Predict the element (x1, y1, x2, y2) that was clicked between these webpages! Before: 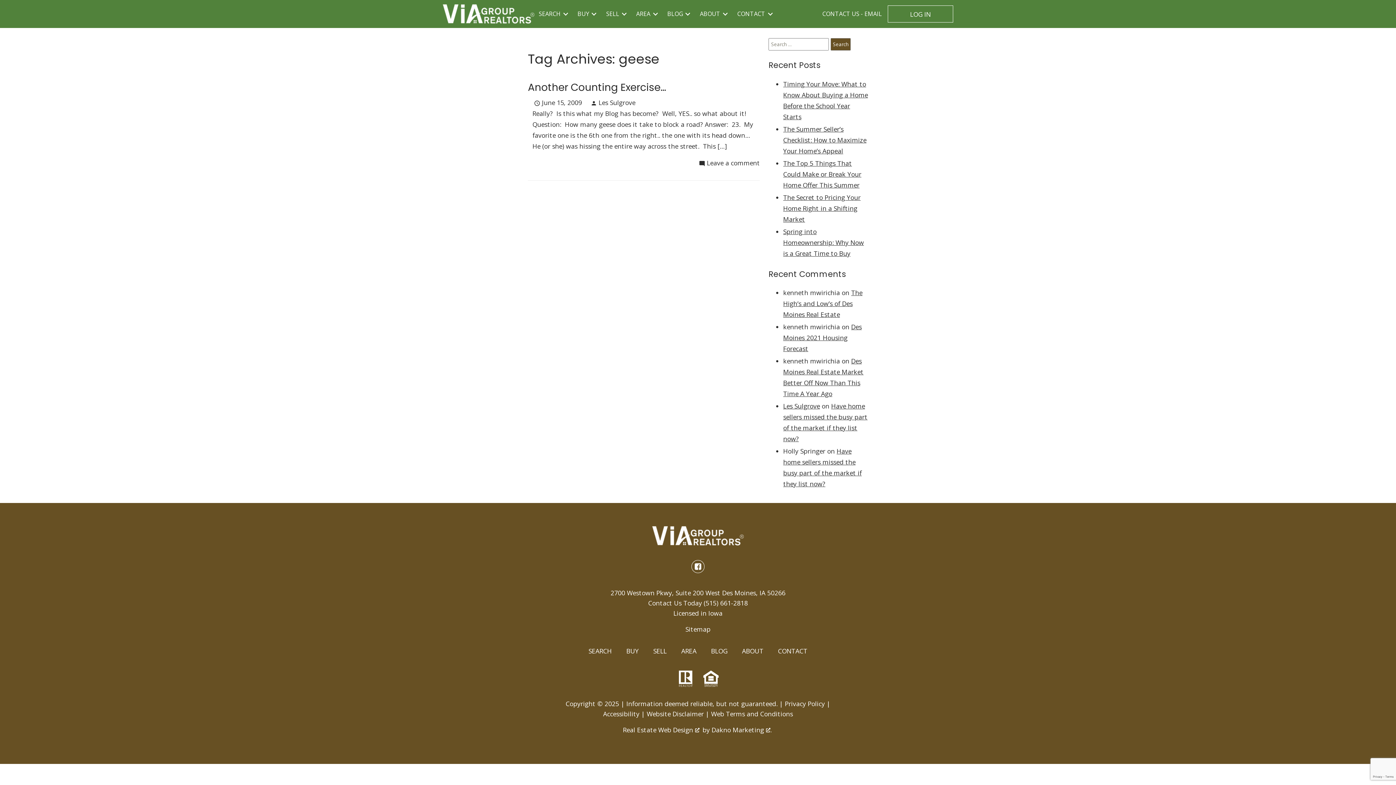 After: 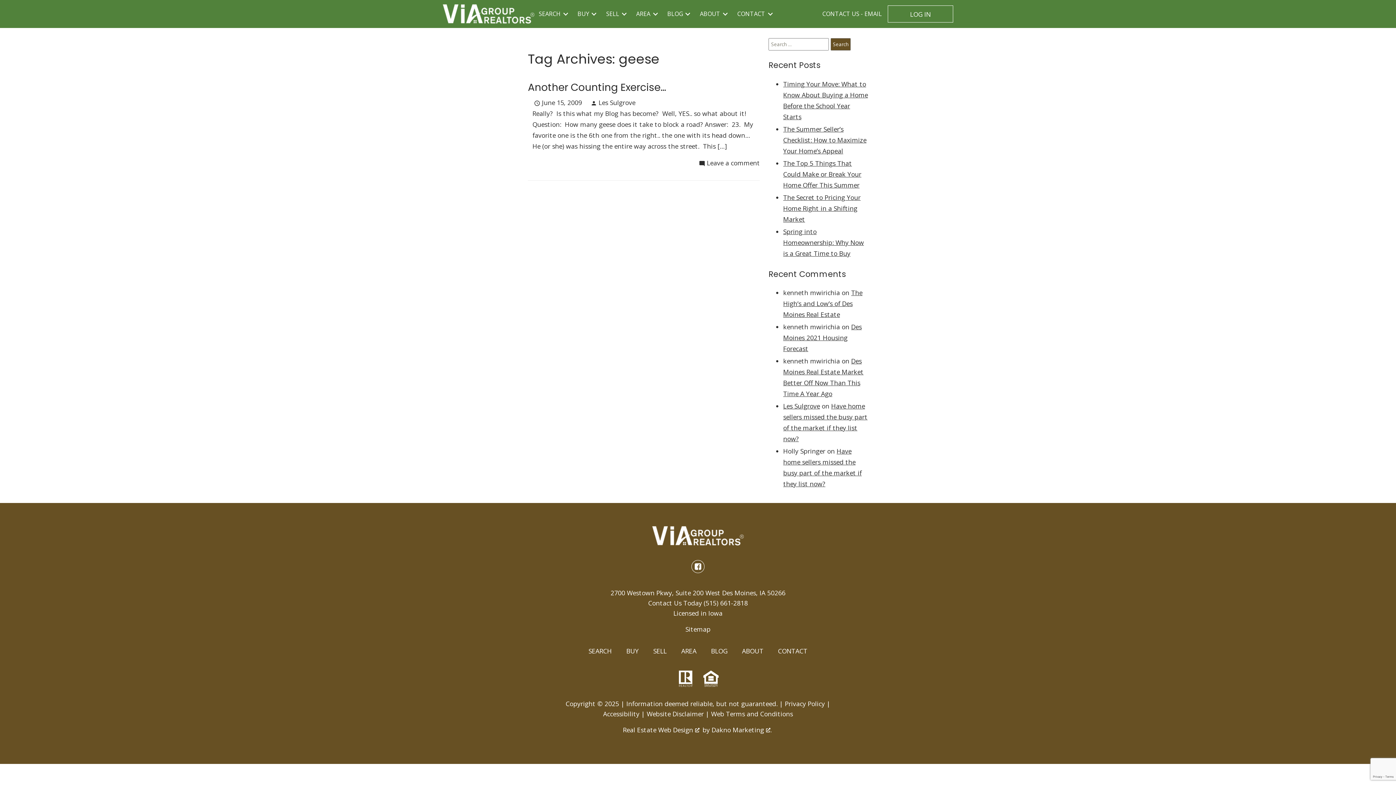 Action: label: Dakno Marketing . bbox: (711, 725, 773, 735)